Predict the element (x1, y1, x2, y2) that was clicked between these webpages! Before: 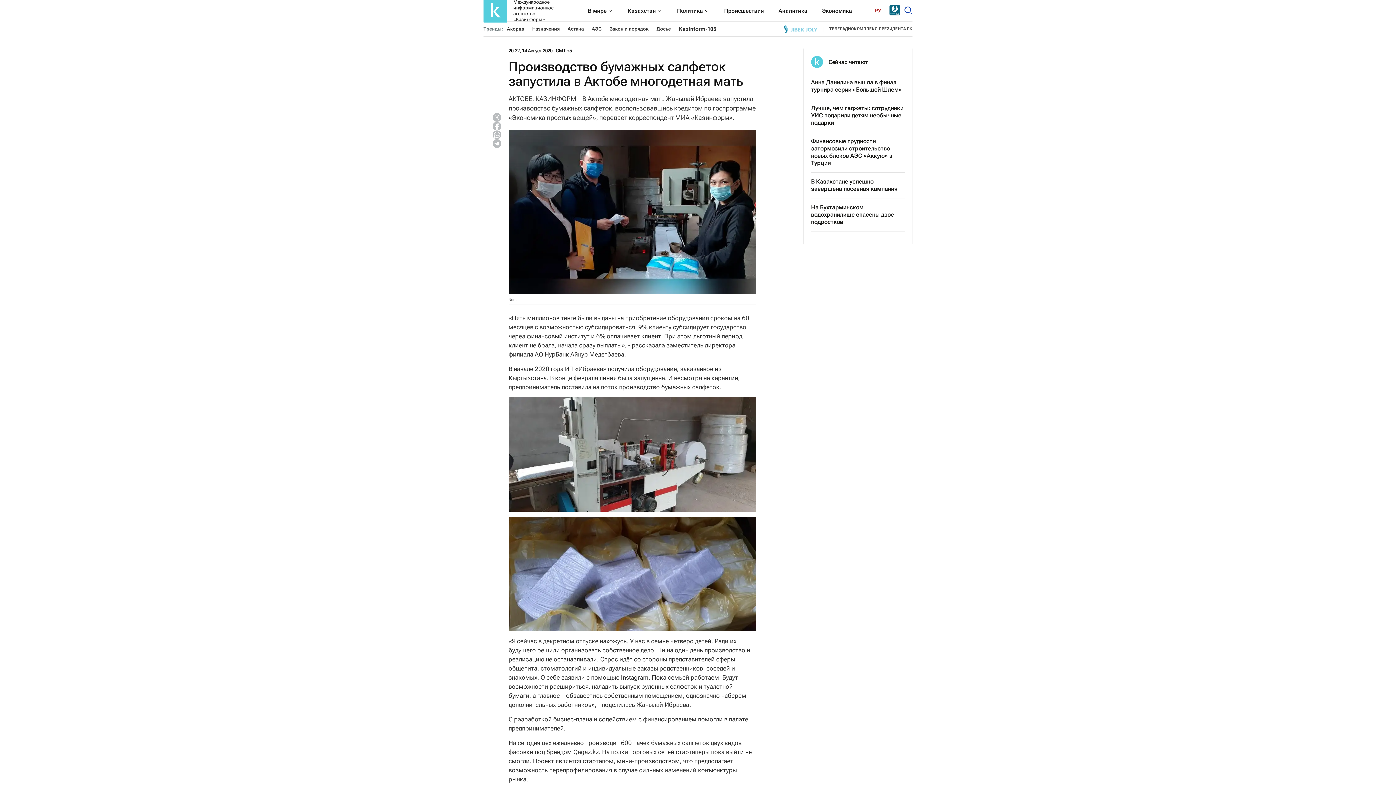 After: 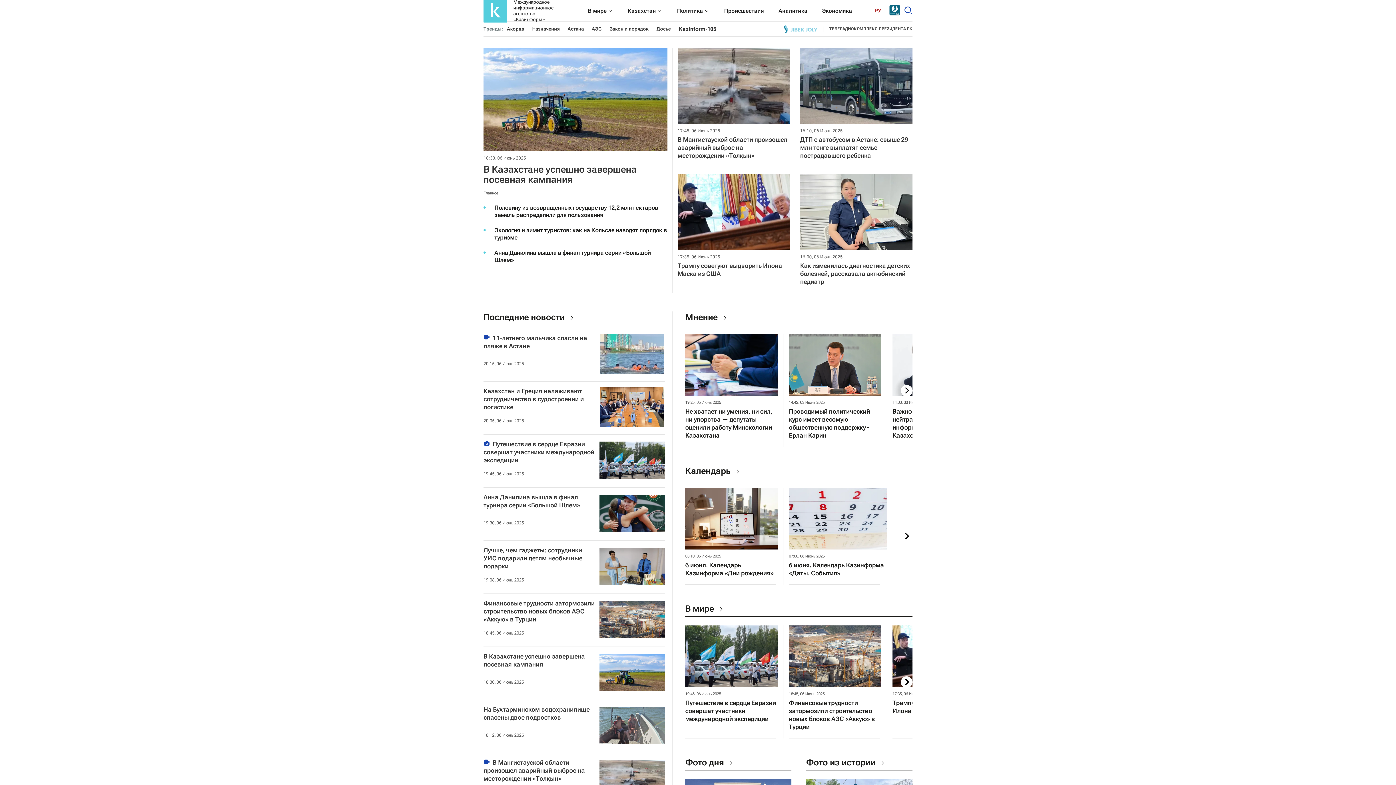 Action: label: Международное информационное агентство «Казинформ» bbox: (483, -1, 568, 22)